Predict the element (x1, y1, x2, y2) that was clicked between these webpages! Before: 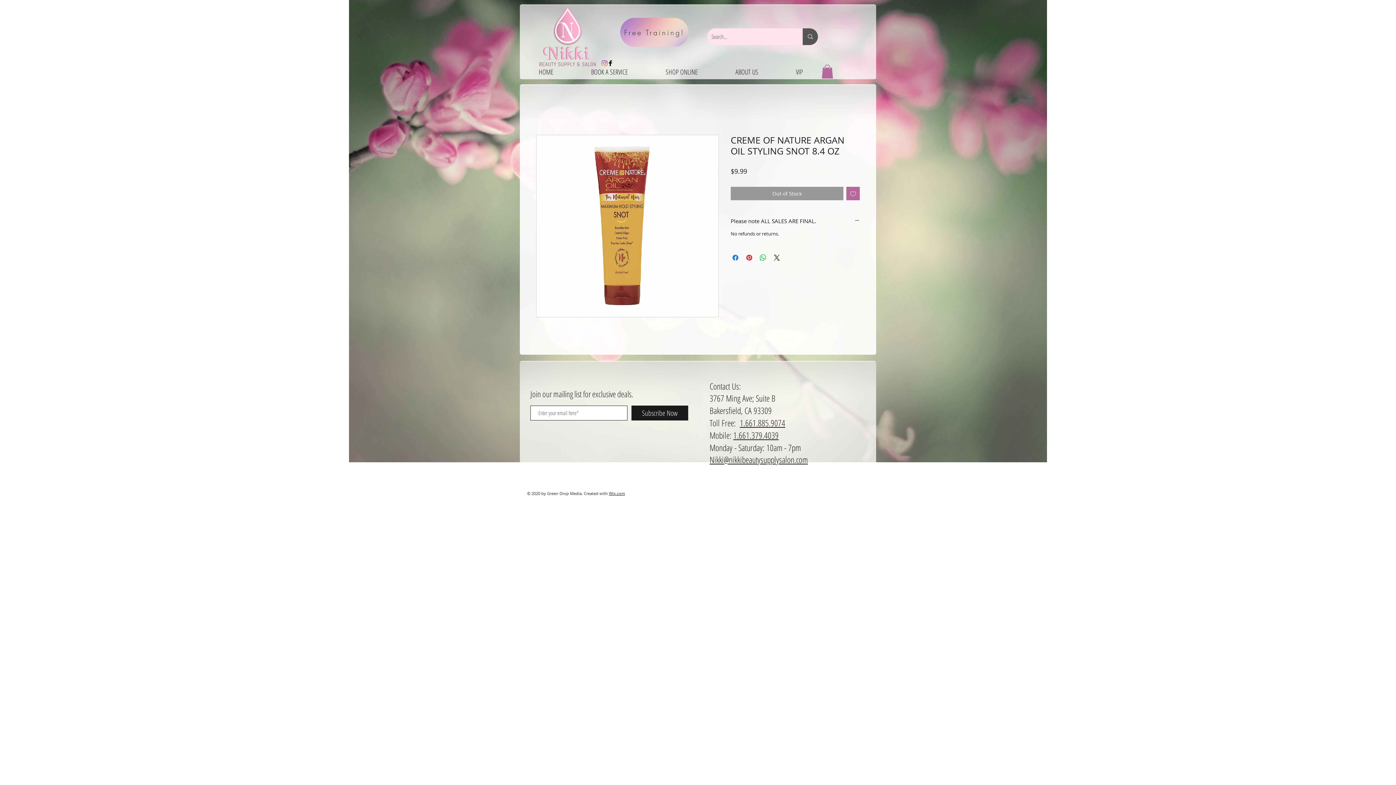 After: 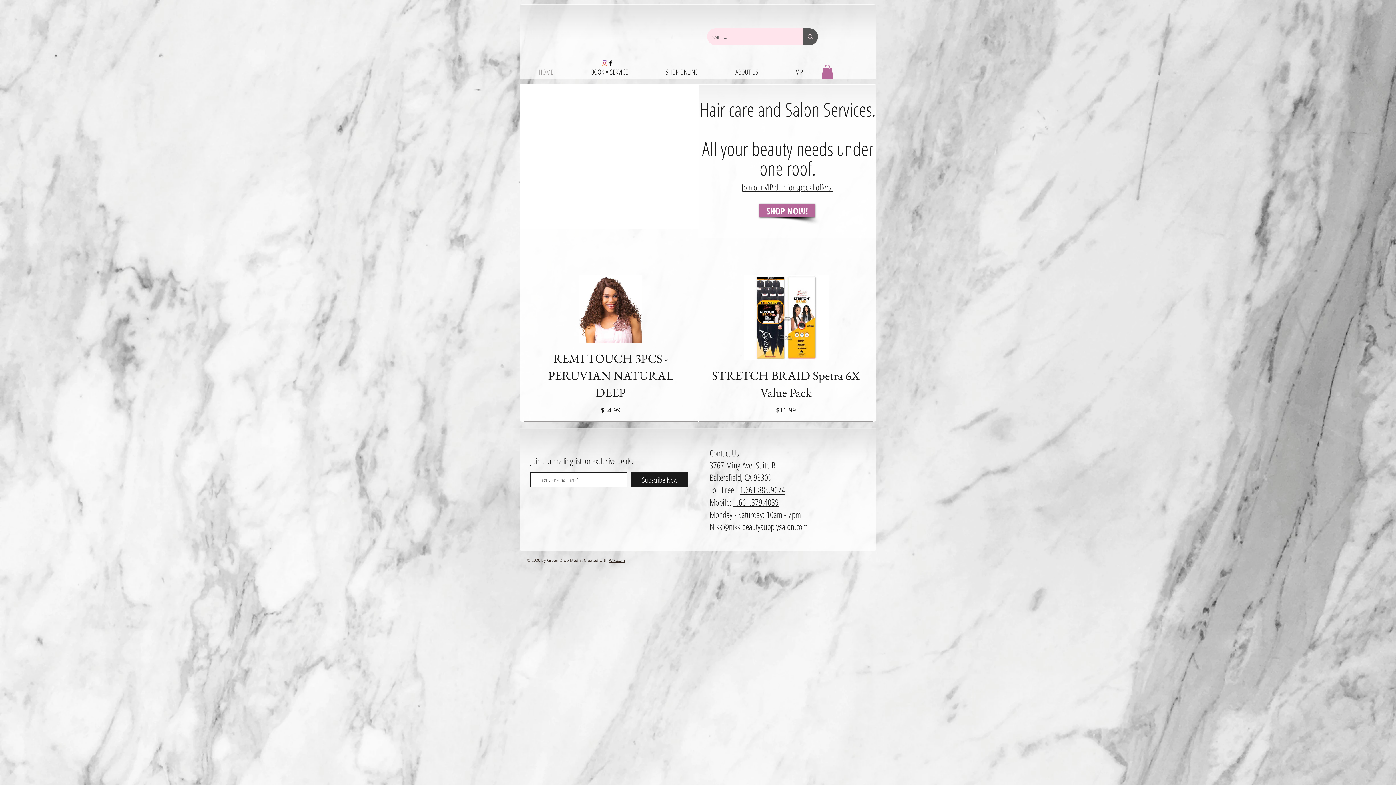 Action: bbox: (539, 7, 596, 66)